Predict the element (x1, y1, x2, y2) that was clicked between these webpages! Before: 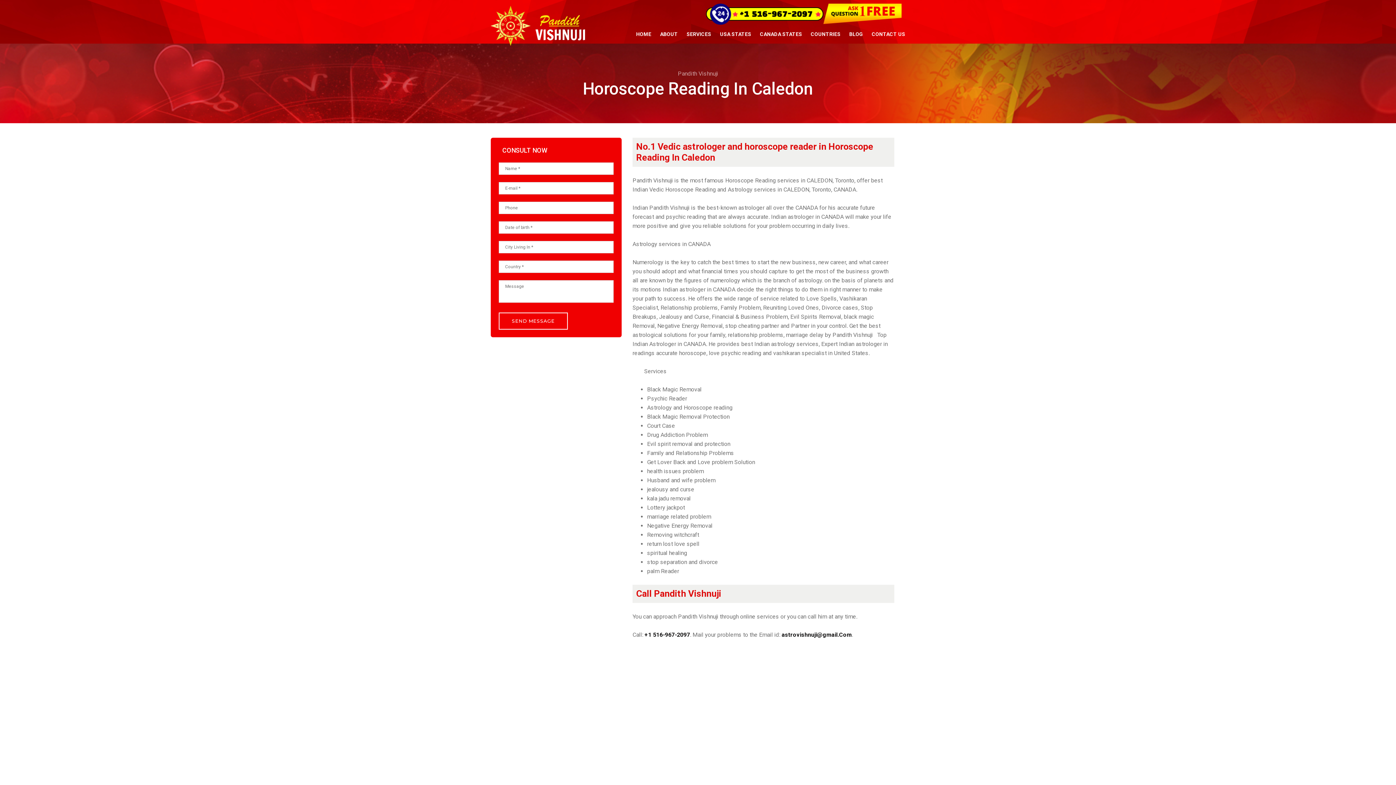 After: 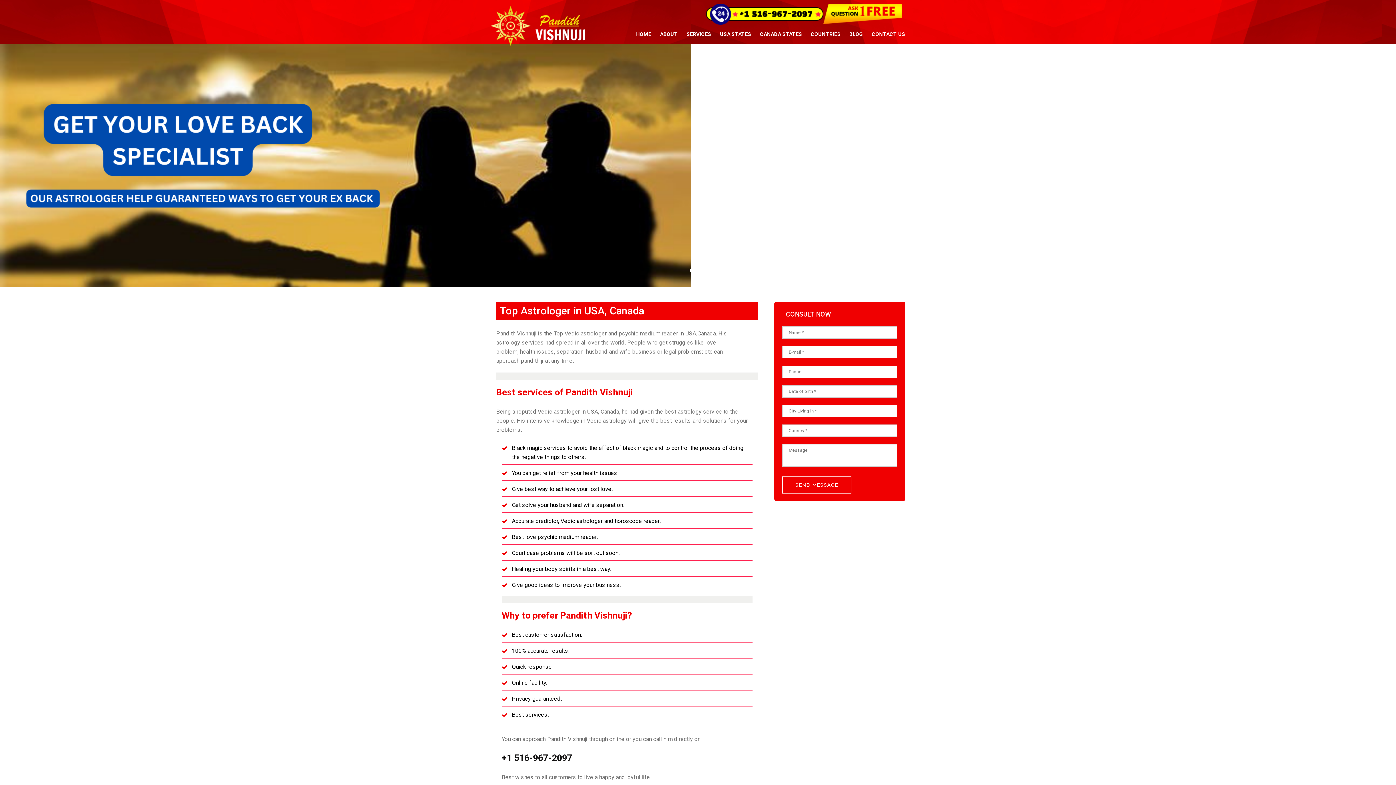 Action: label: HOME bbox: (636, 24, 651, 43)